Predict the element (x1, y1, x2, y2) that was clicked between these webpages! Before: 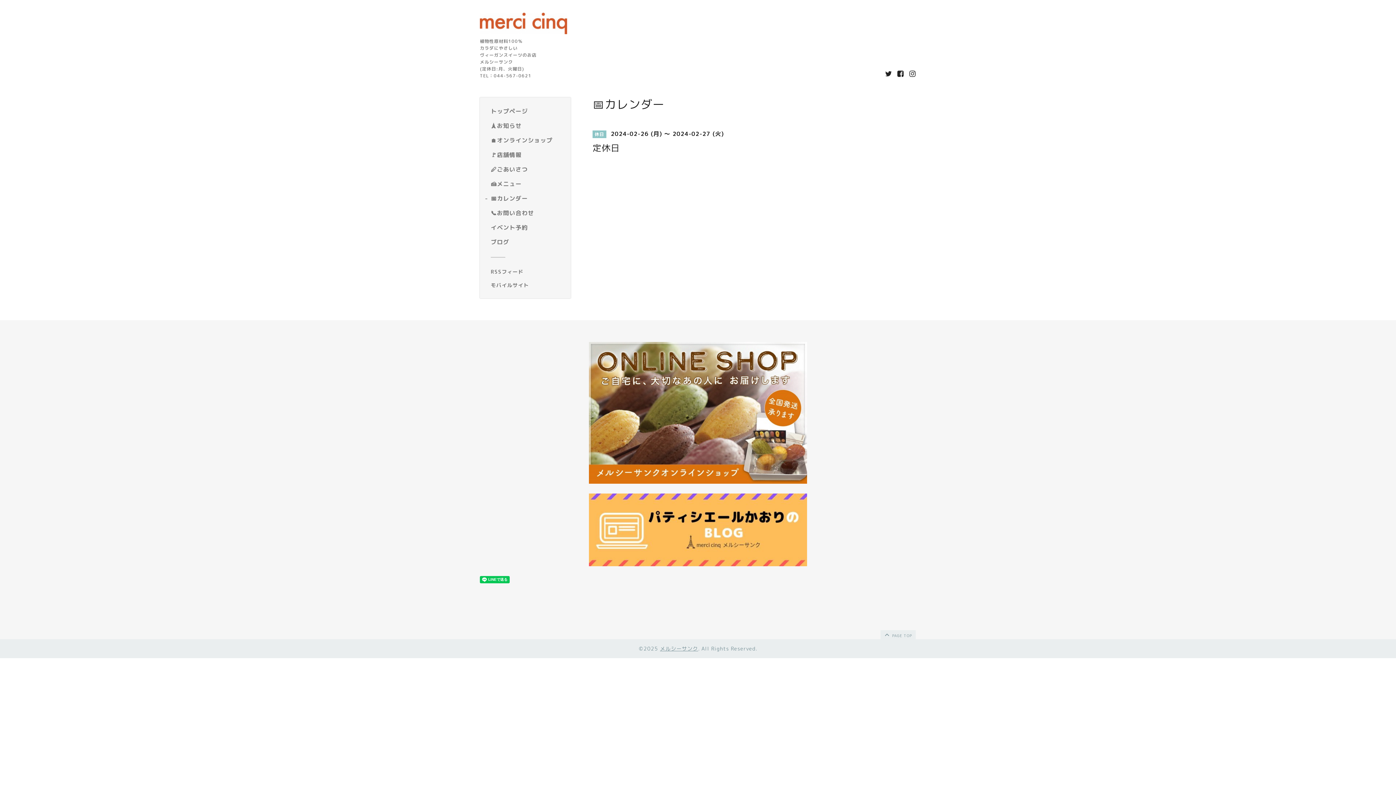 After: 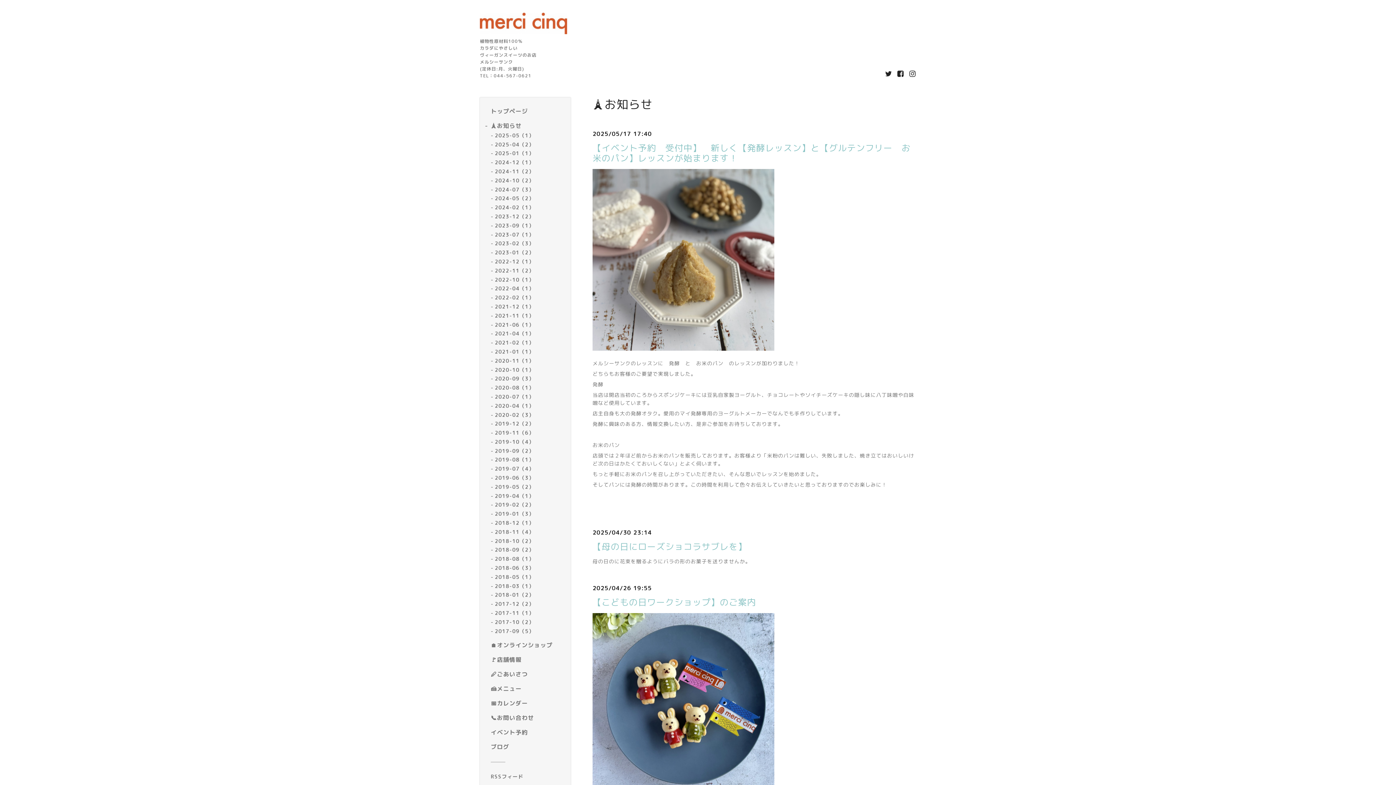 Action: label: 🗼お知らせ bbox: (490, 121, 565, 130)